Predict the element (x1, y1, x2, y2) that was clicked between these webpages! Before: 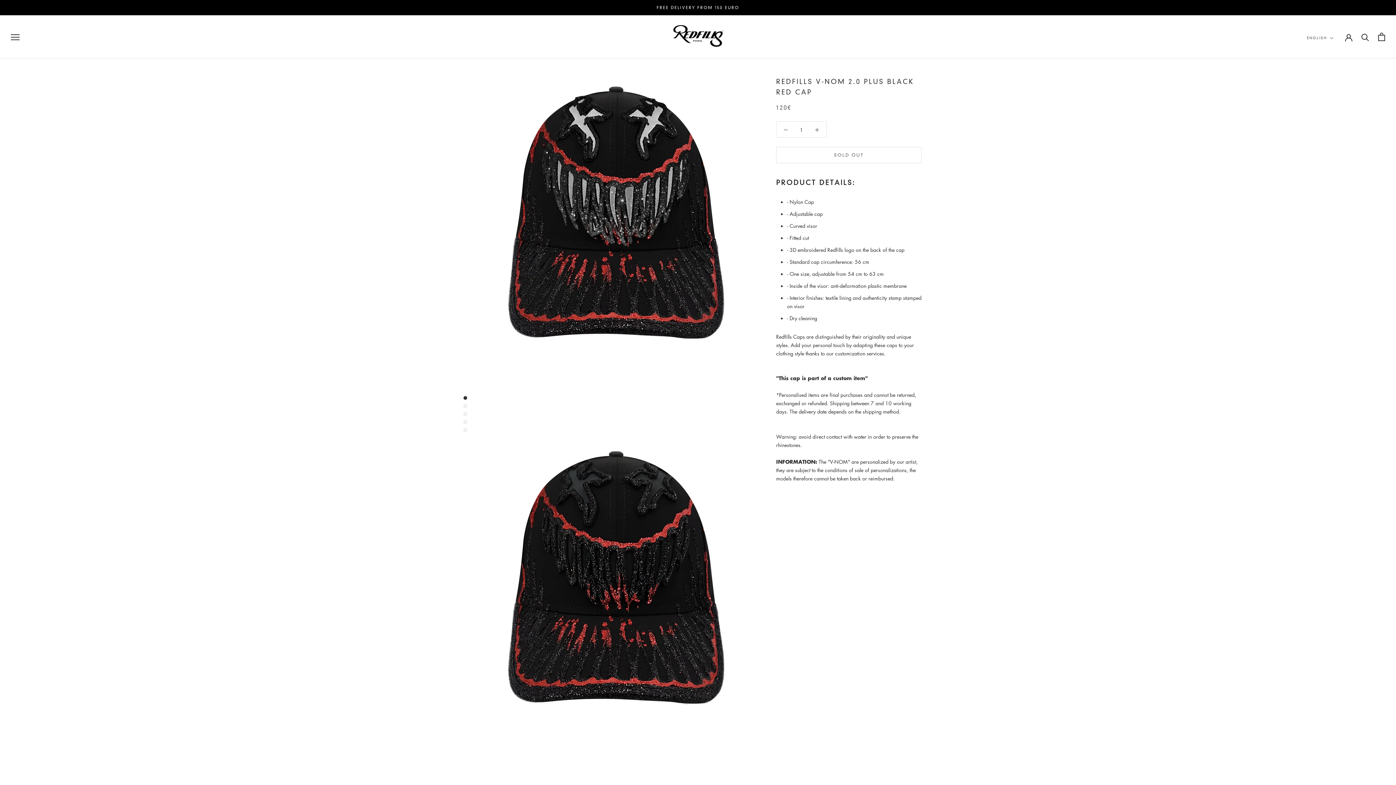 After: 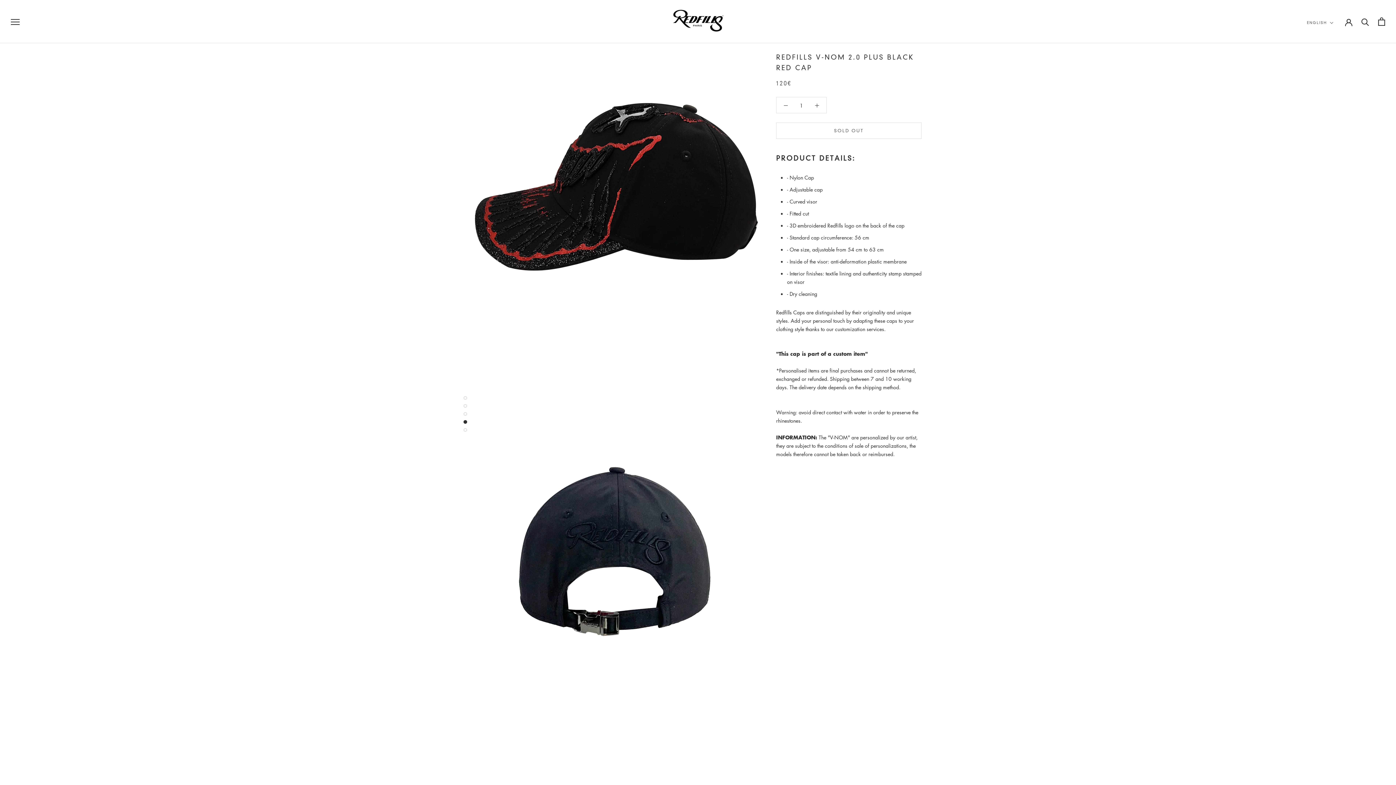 Action: bbox: (463, 420, 467, 424)